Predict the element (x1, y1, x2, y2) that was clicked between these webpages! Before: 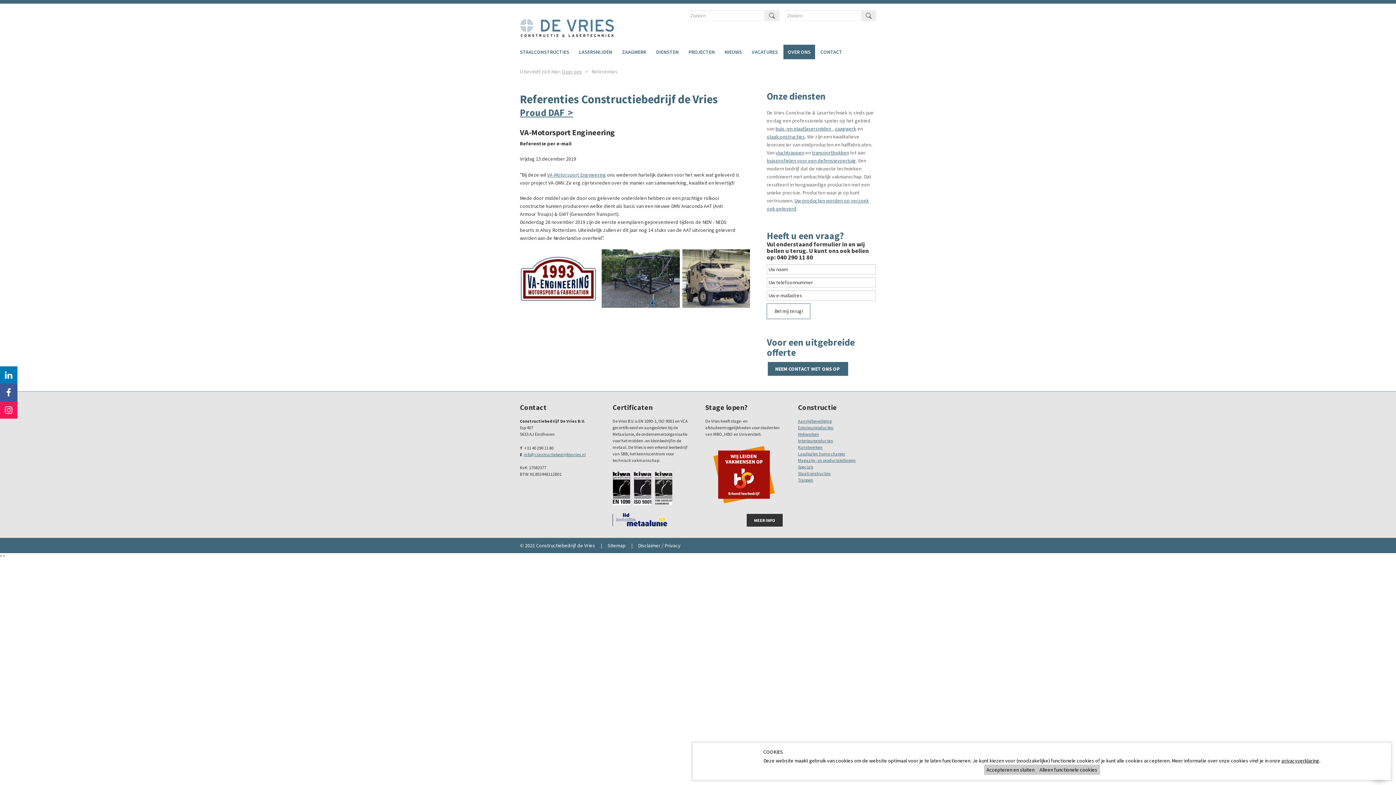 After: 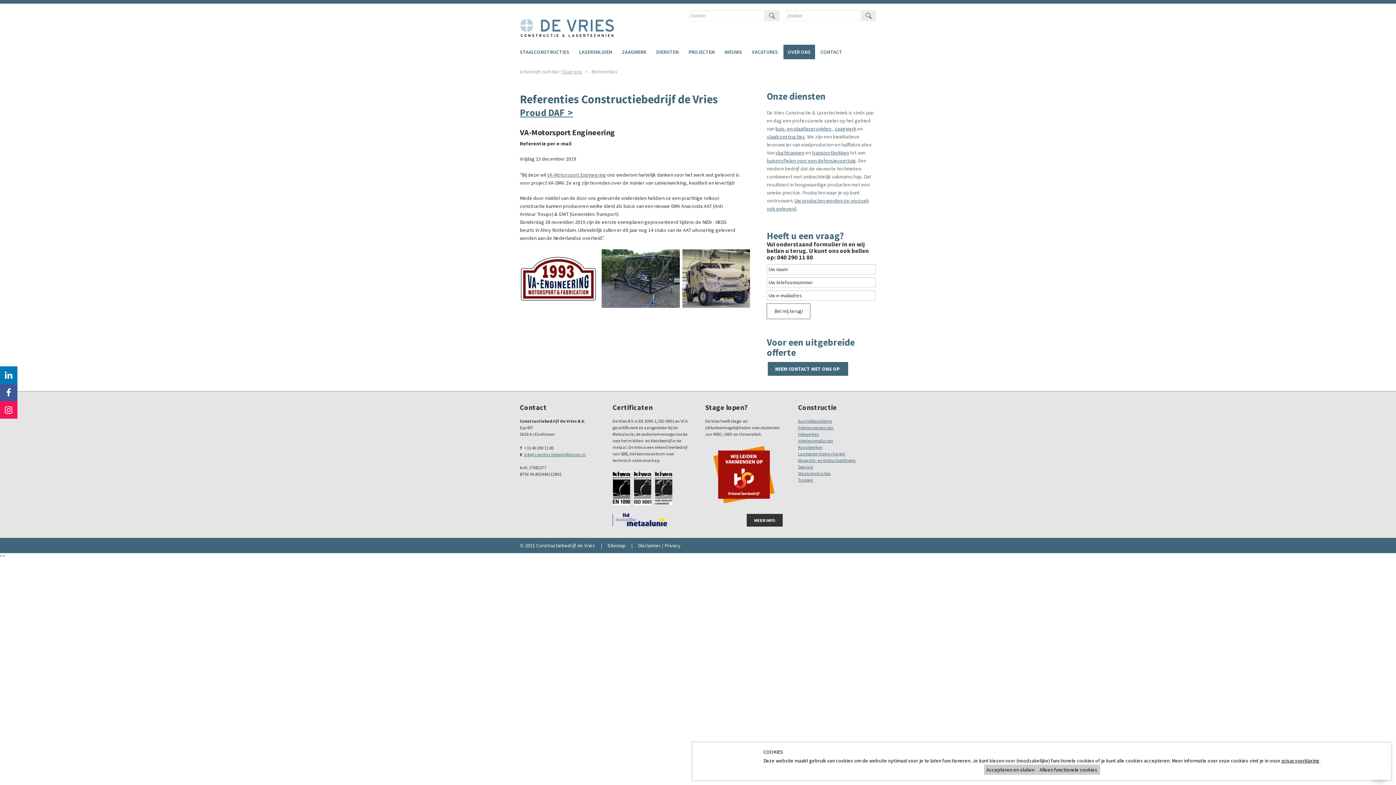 Action: bbox: (633, 485, 652, 490)